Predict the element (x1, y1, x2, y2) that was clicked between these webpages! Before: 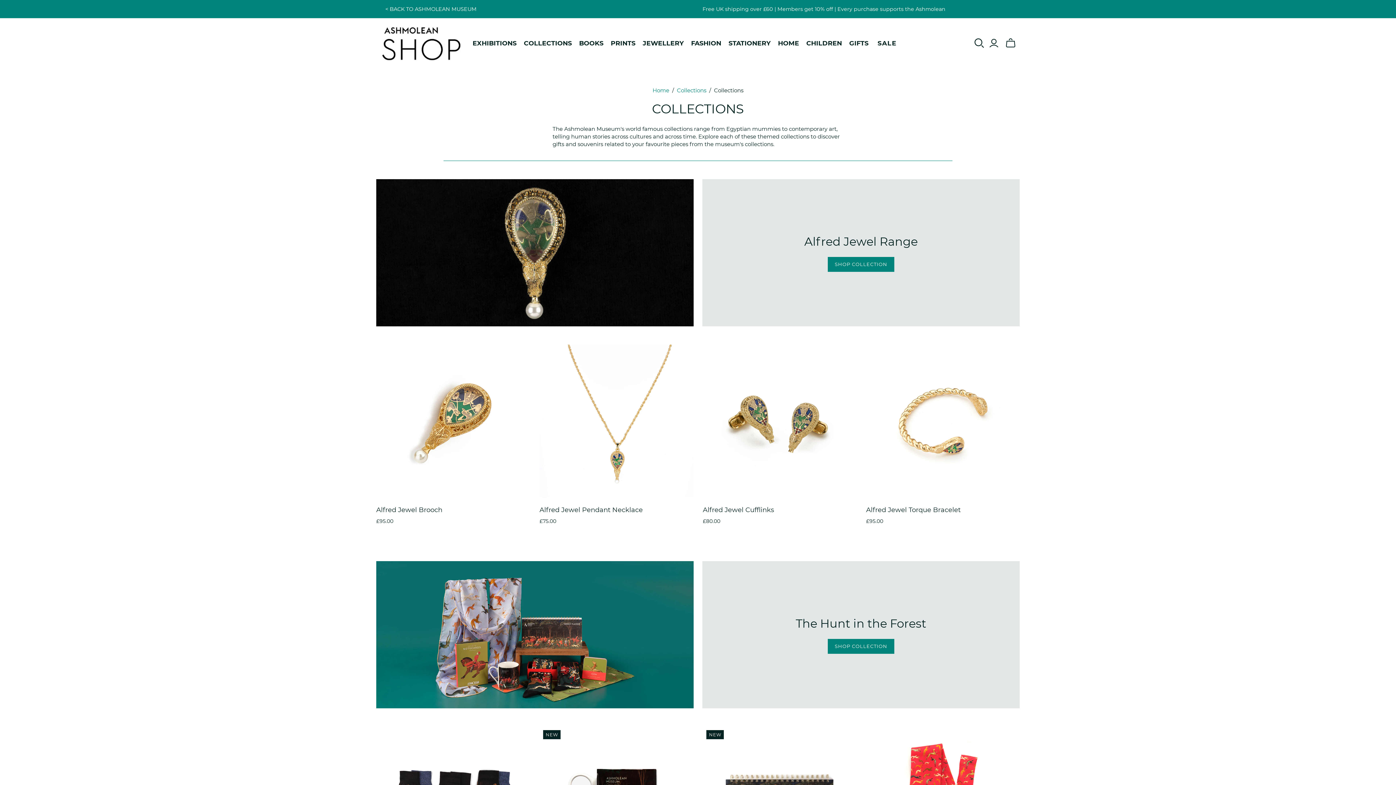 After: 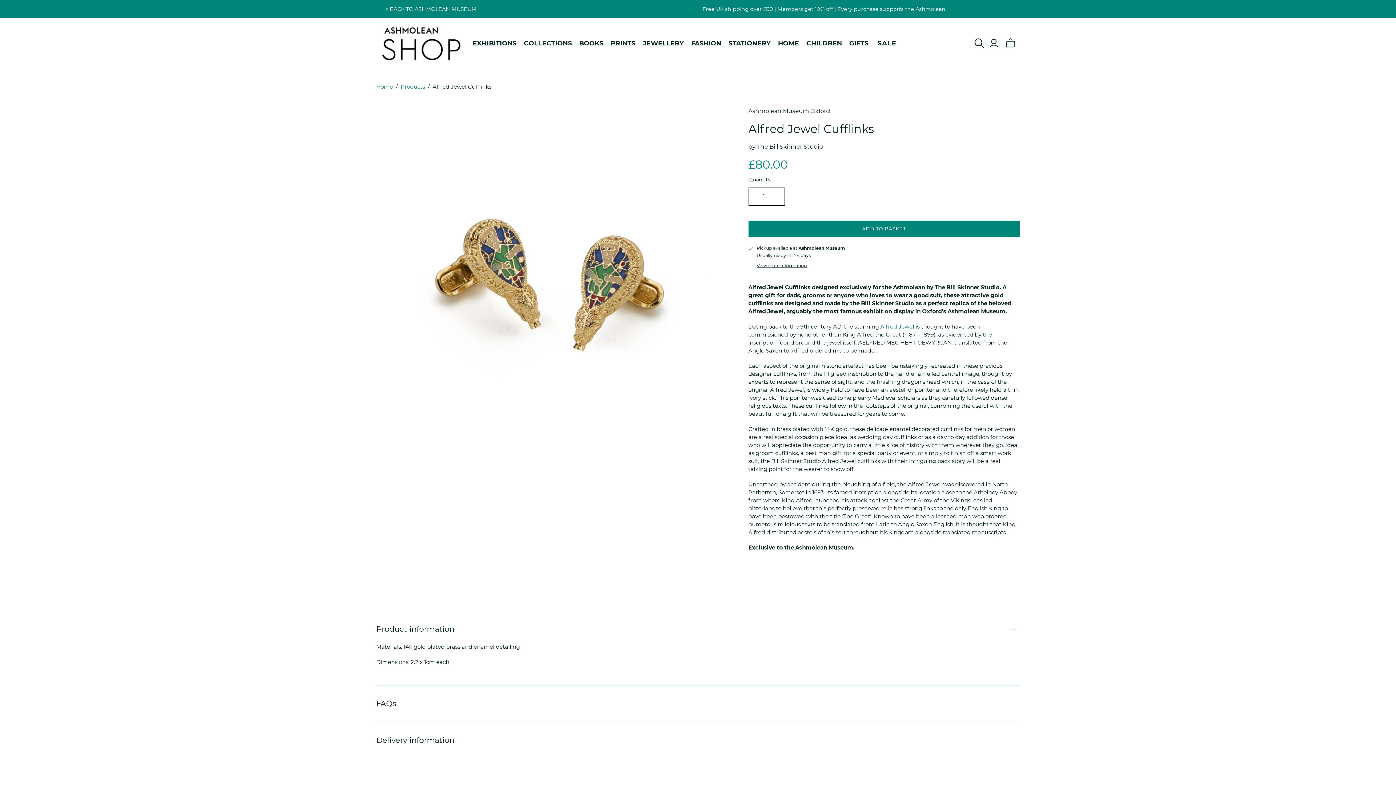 Action: label: Alfred Jewel Cufflinks bbox: (703, 506, 774, 514)